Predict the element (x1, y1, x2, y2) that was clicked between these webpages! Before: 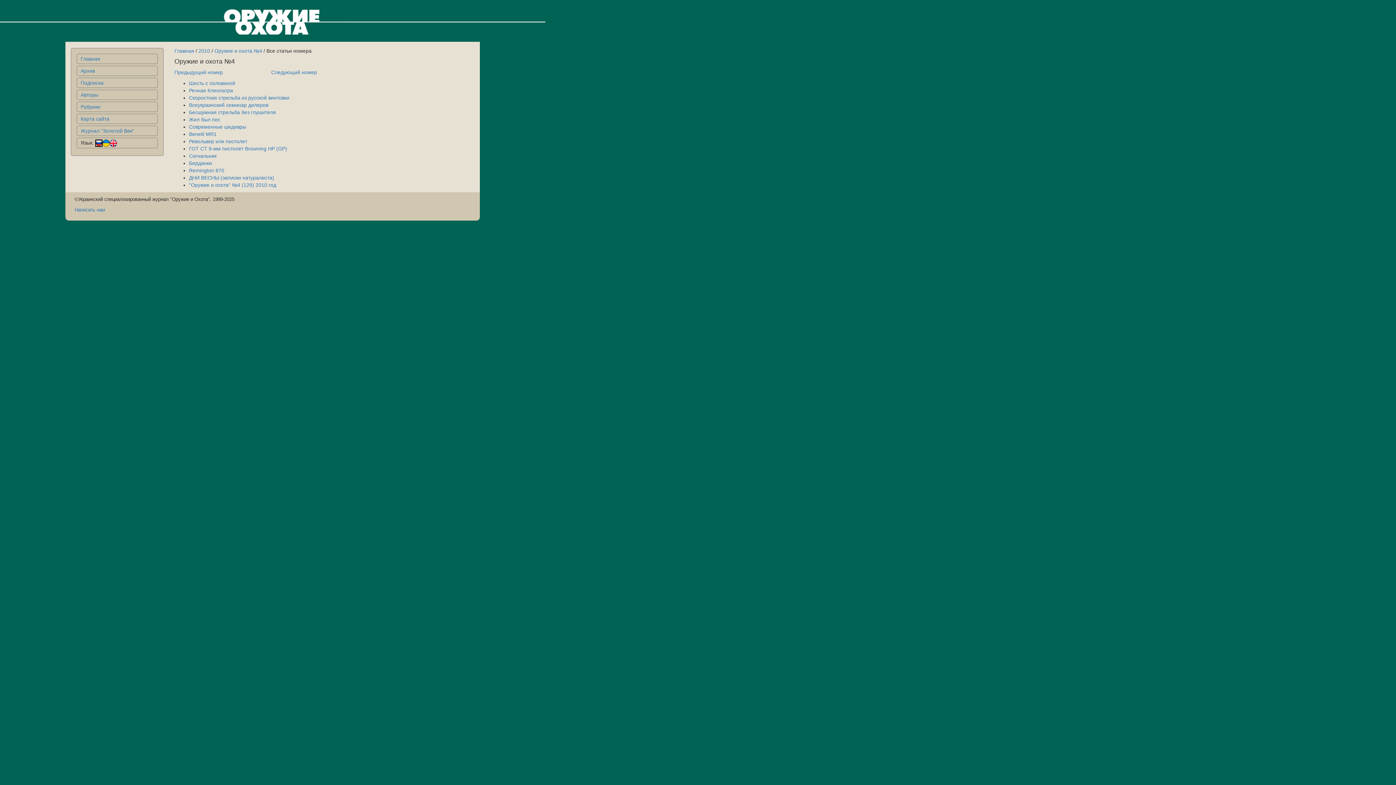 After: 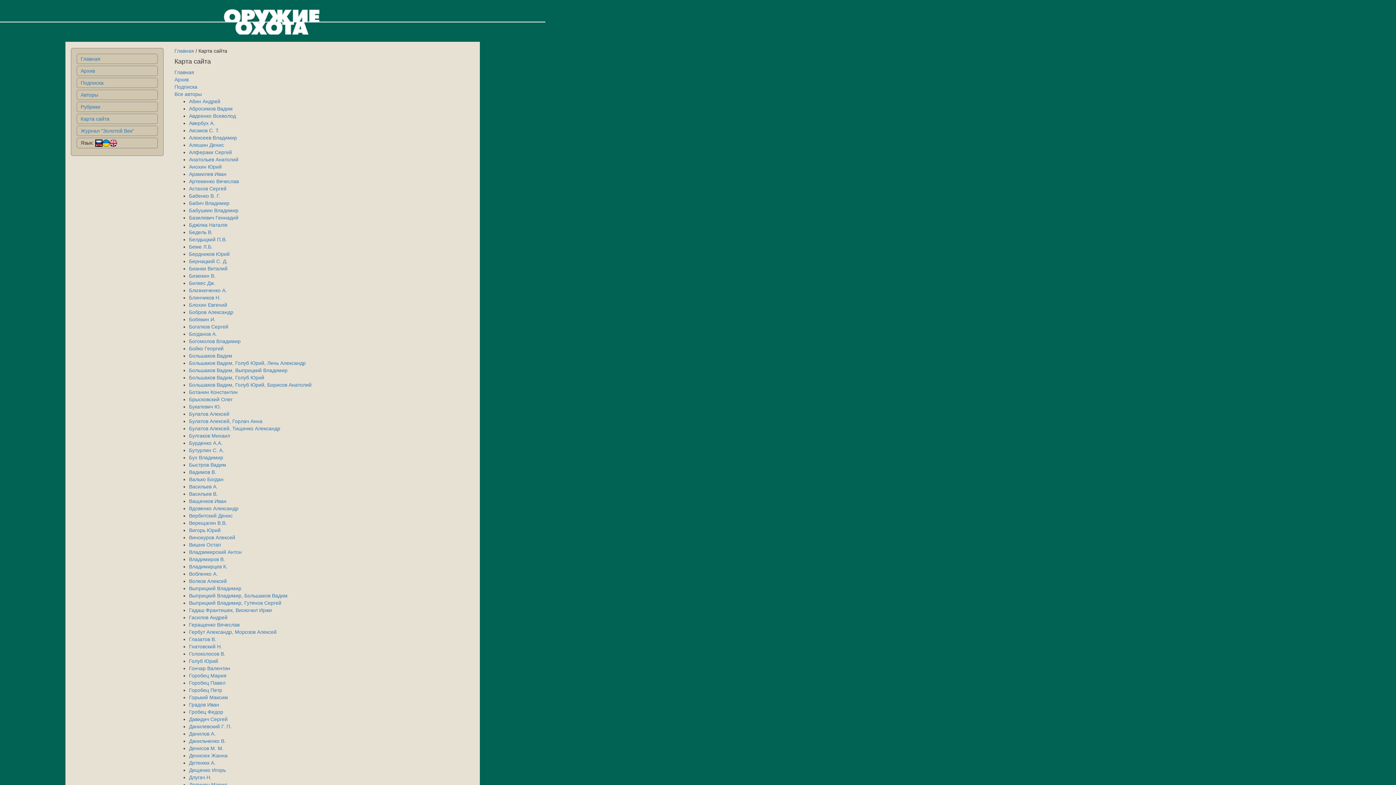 Action: bbox: (80, 116, 109, 121) label: Карта сайта